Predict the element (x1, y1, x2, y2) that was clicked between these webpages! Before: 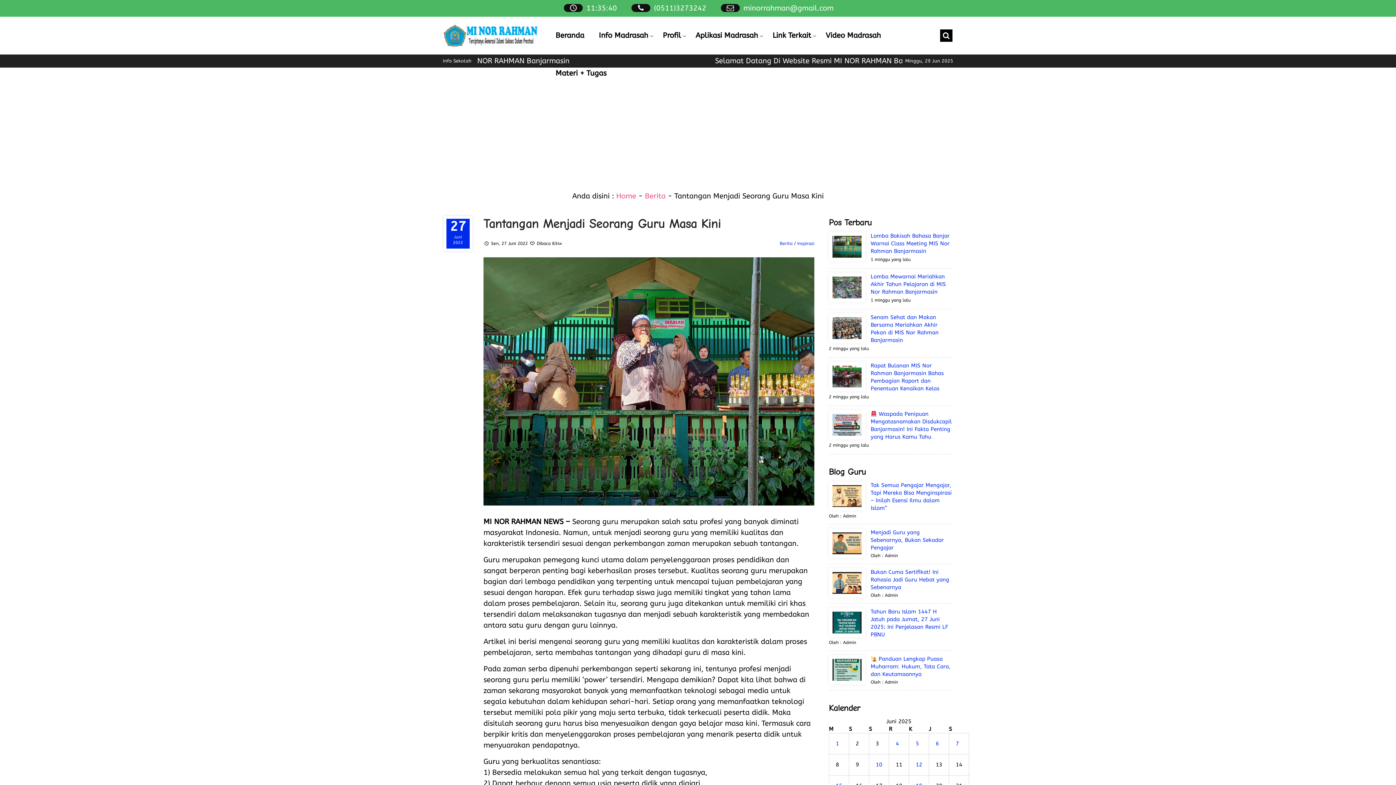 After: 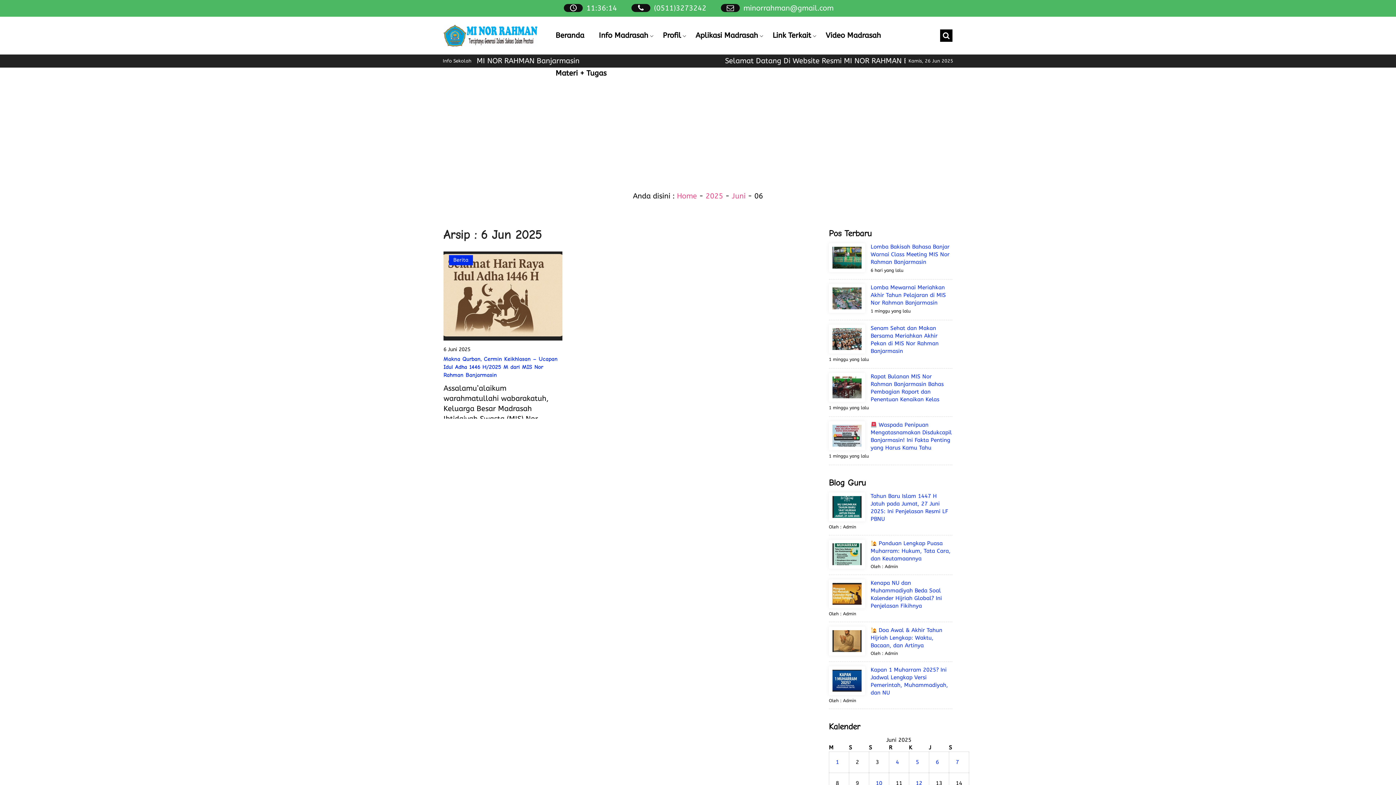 Action: label: Pos diterbitkan pada 6 June 2025 bbox: (936, 740, 939, 747)